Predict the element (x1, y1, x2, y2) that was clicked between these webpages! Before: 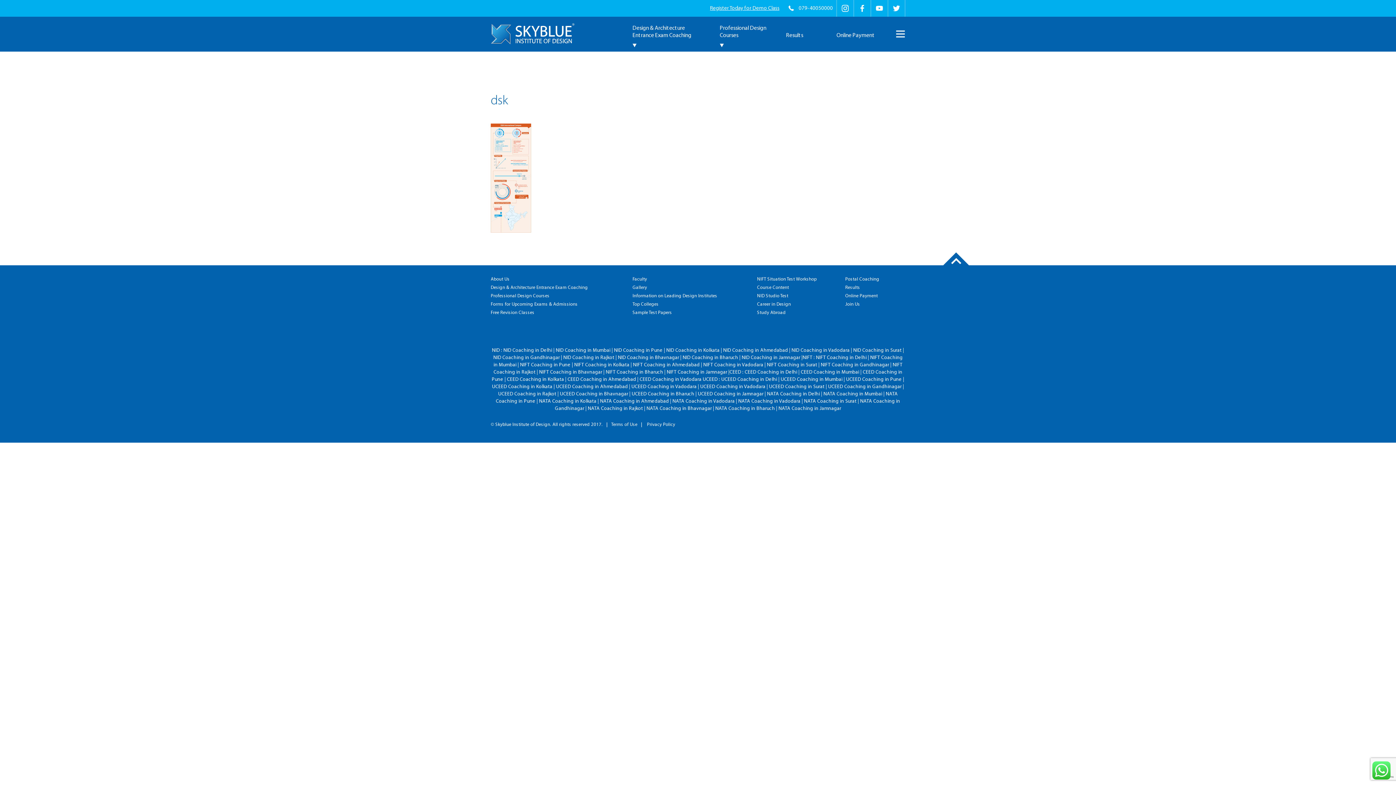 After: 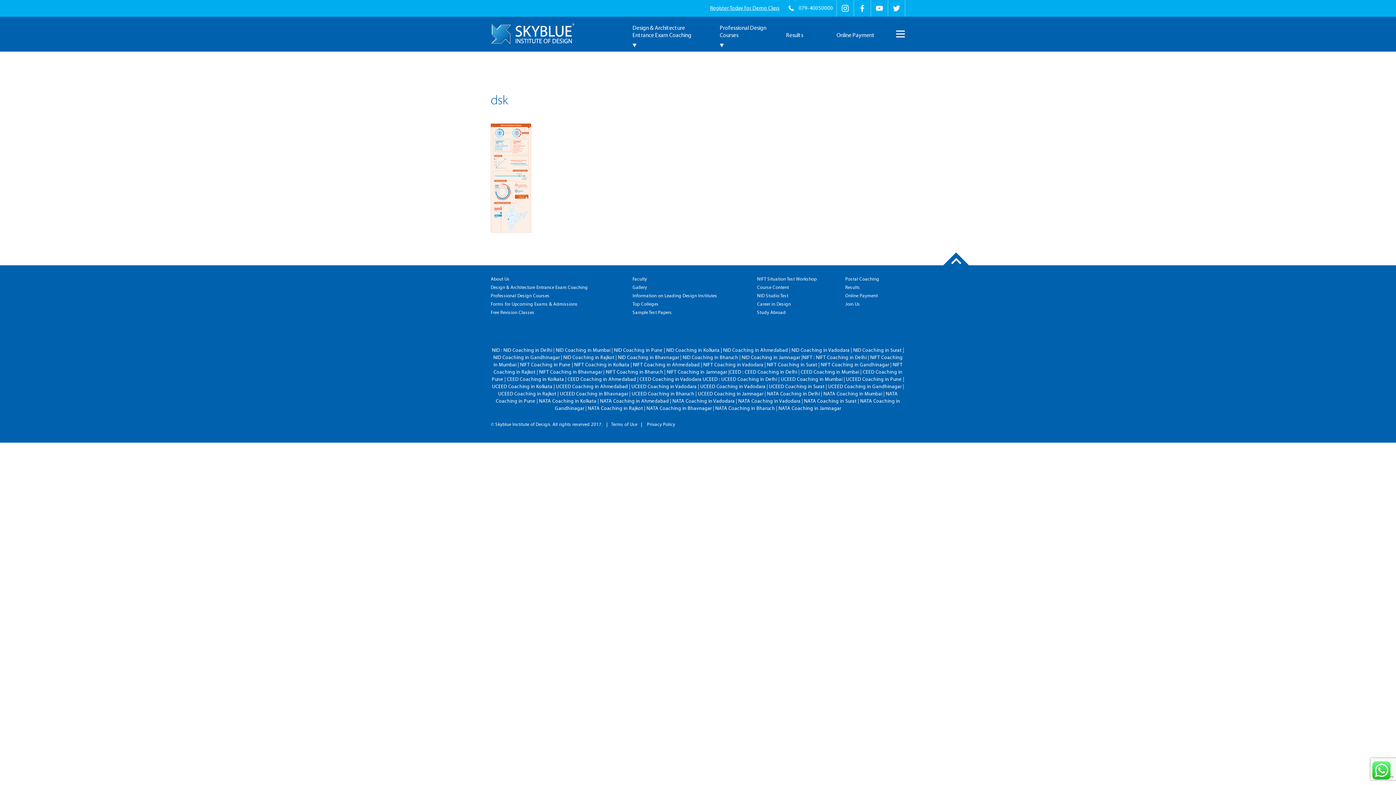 Action: bbox: (943, 252, 969, 278)